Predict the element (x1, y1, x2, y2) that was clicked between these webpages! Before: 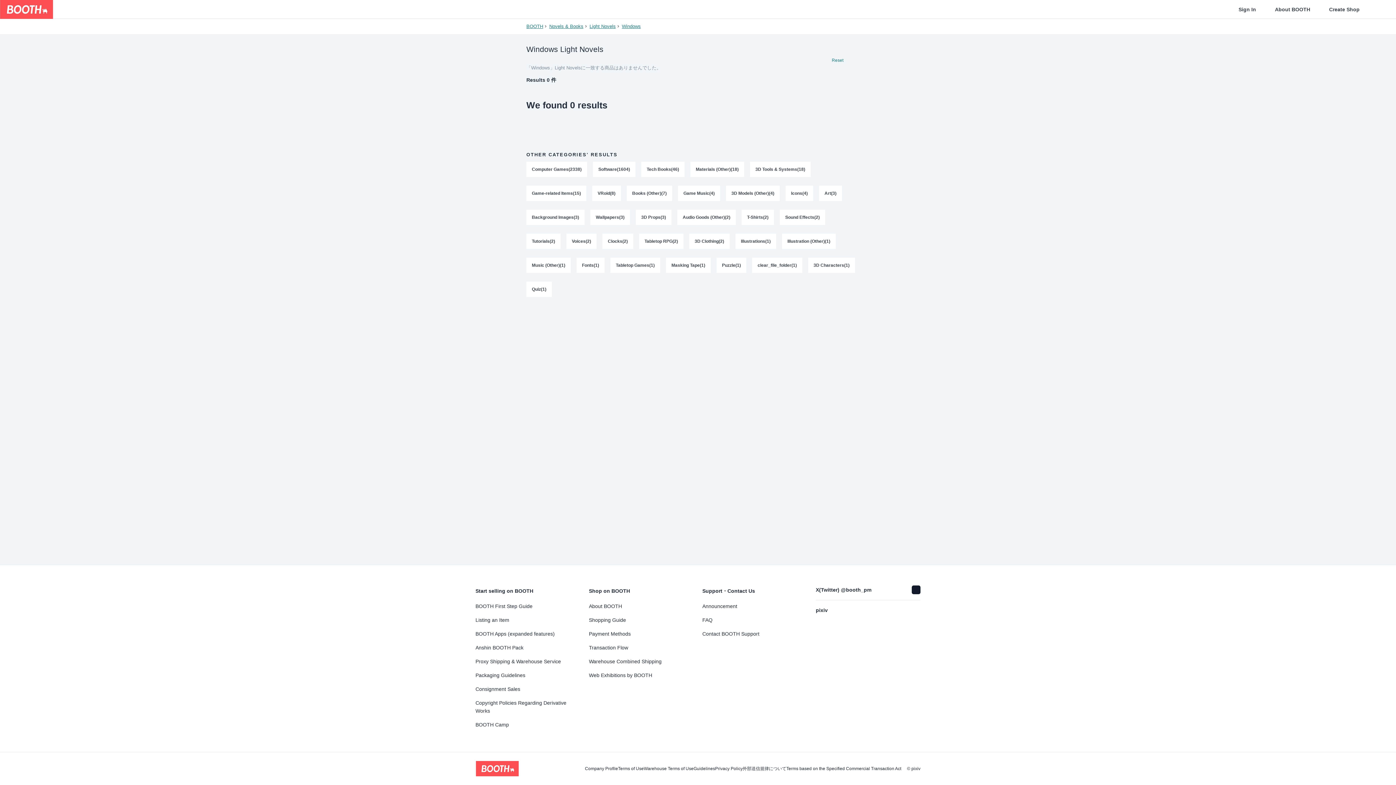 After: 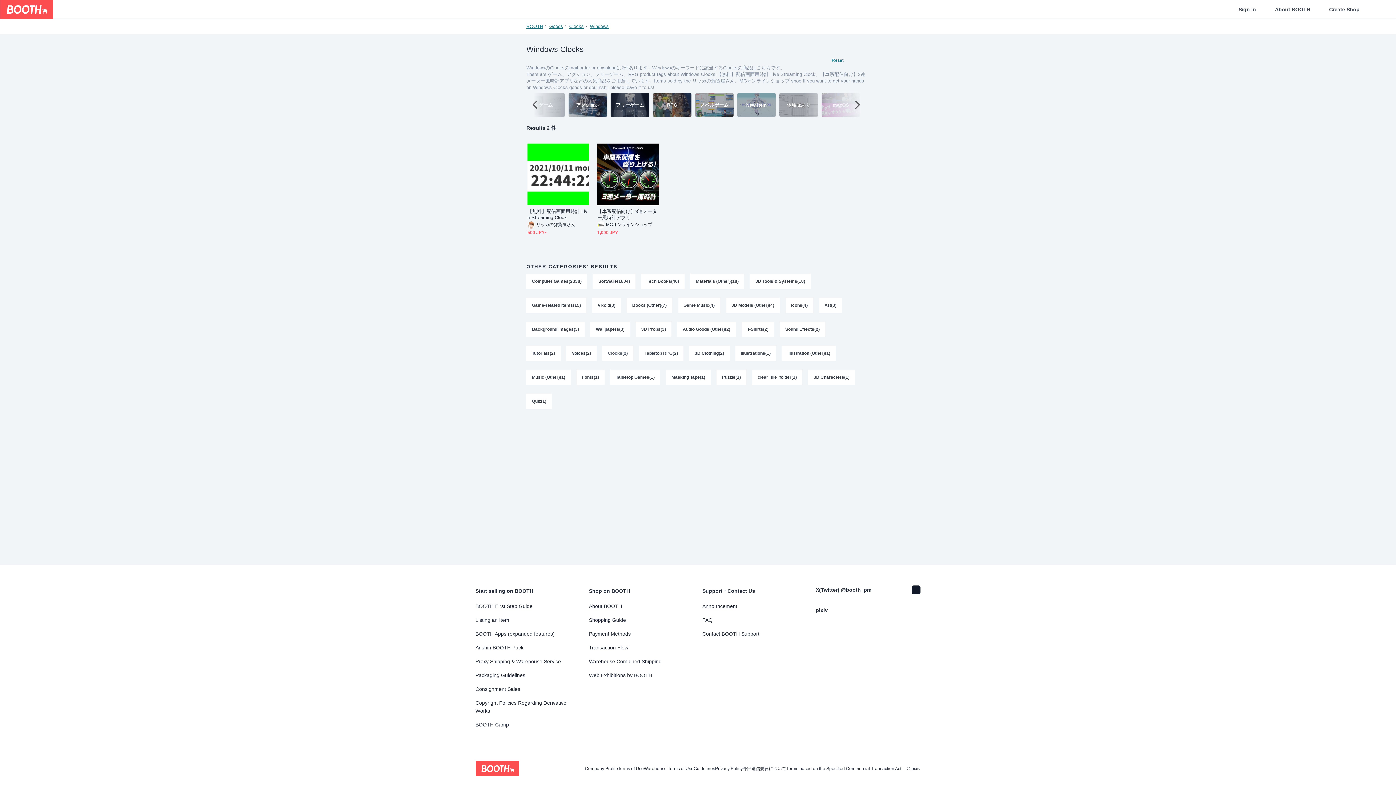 Action: label: Clocks(2) bbox: (602, 233, 633, 249)